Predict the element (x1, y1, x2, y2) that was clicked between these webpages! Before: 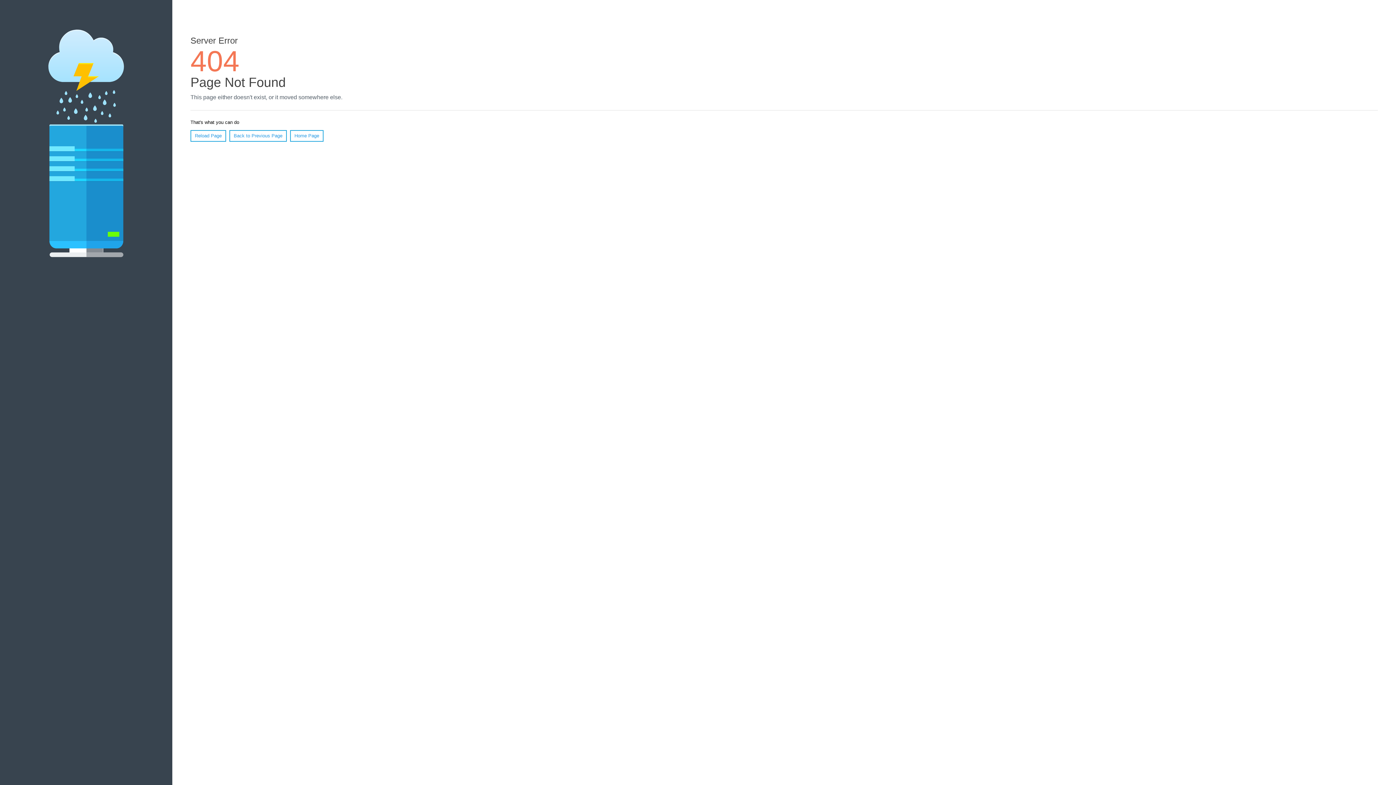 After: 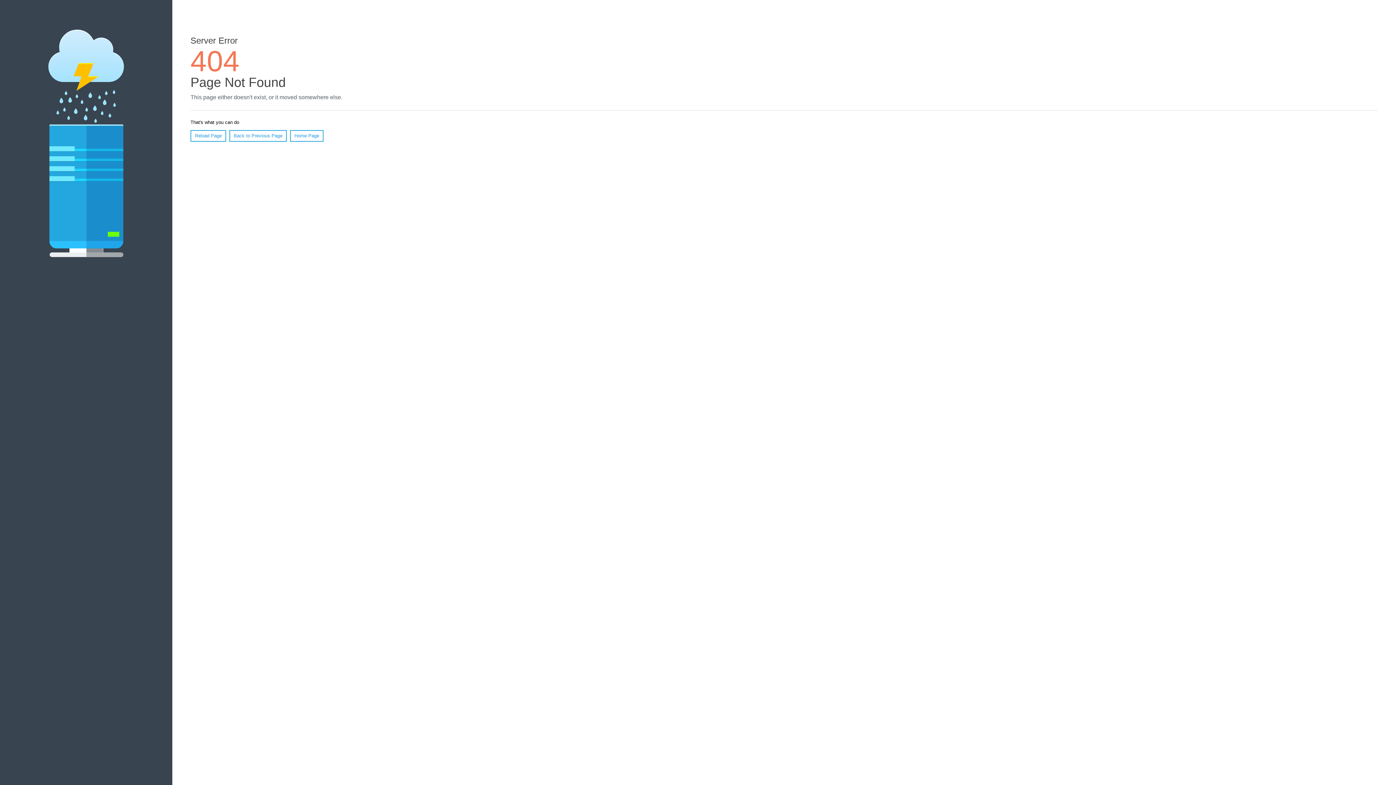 Action: bbox: (190, 130, 226, 141) label: Reload Page